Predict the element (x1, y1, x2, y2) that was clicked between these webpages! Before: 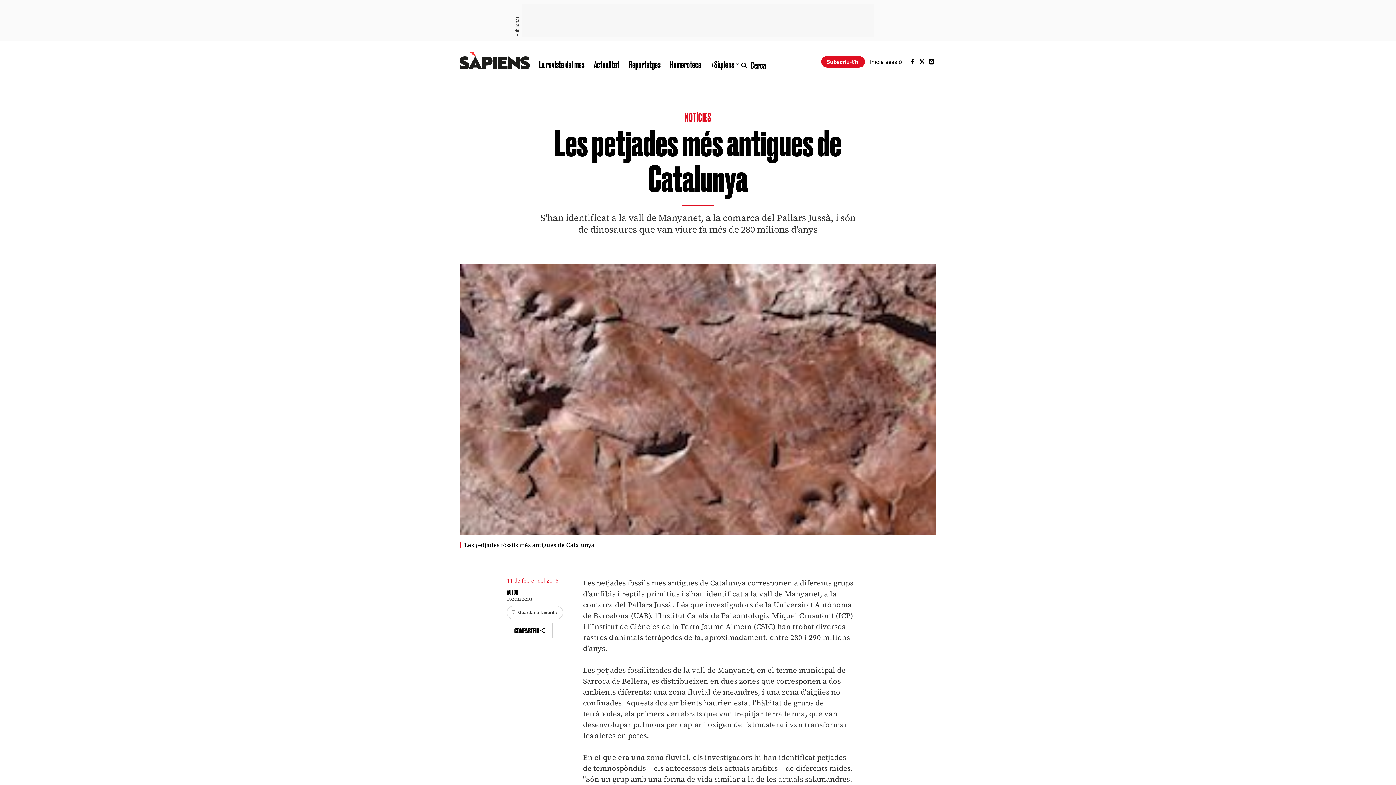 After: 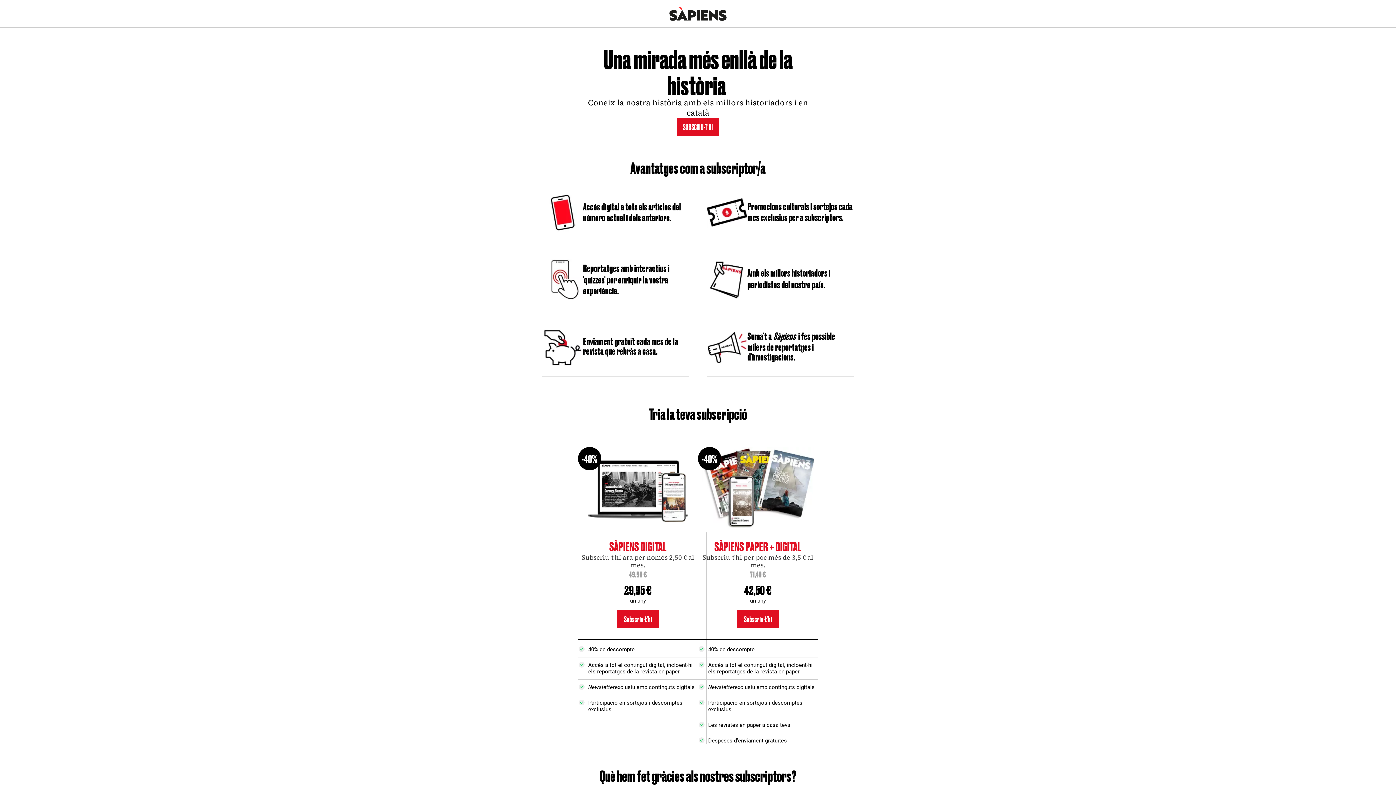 Action: label: Subscriu-t'hi bbox: (821, 56, 864, 67)